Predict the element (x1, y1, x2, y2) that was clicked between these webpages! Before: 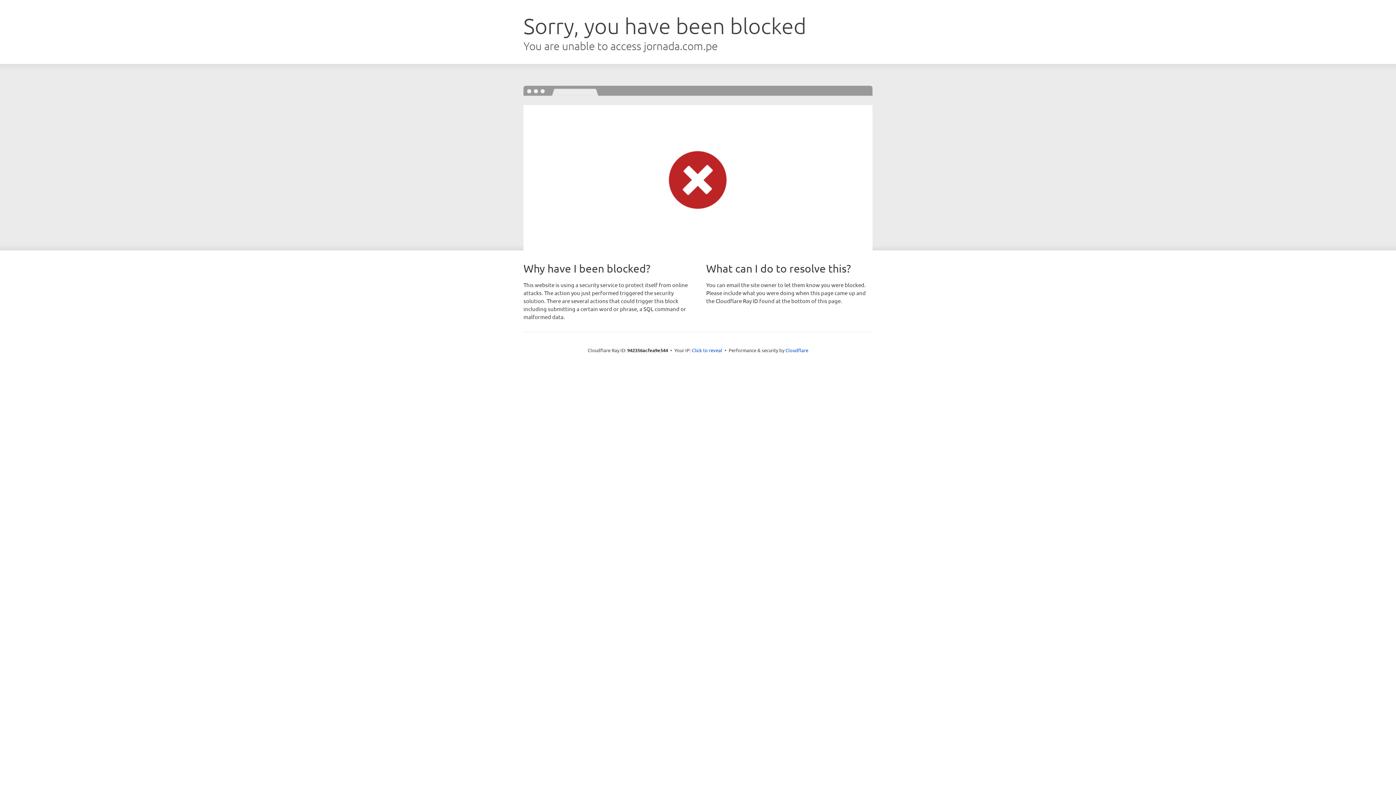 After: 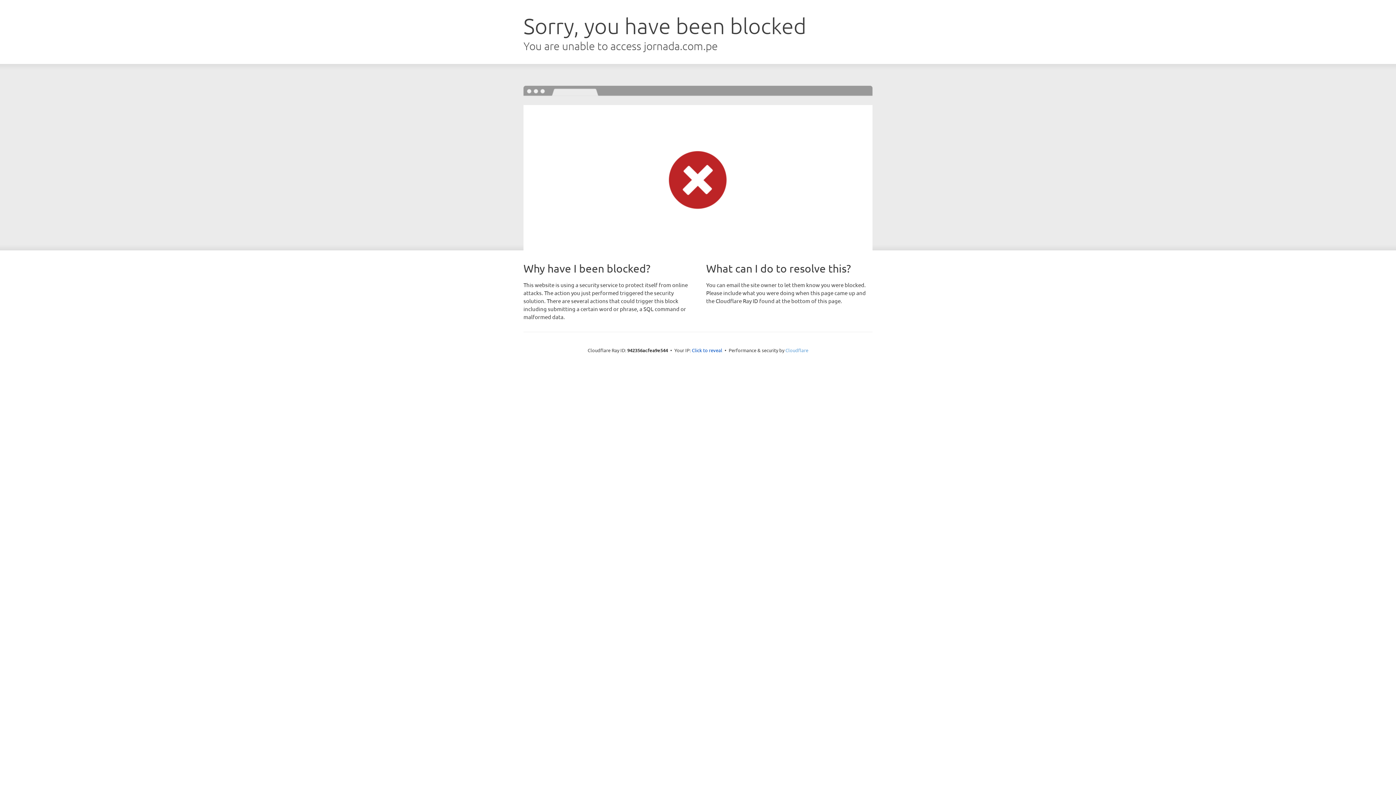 Action: label: Cloudflare bbox: (785, 347, 808, 353)